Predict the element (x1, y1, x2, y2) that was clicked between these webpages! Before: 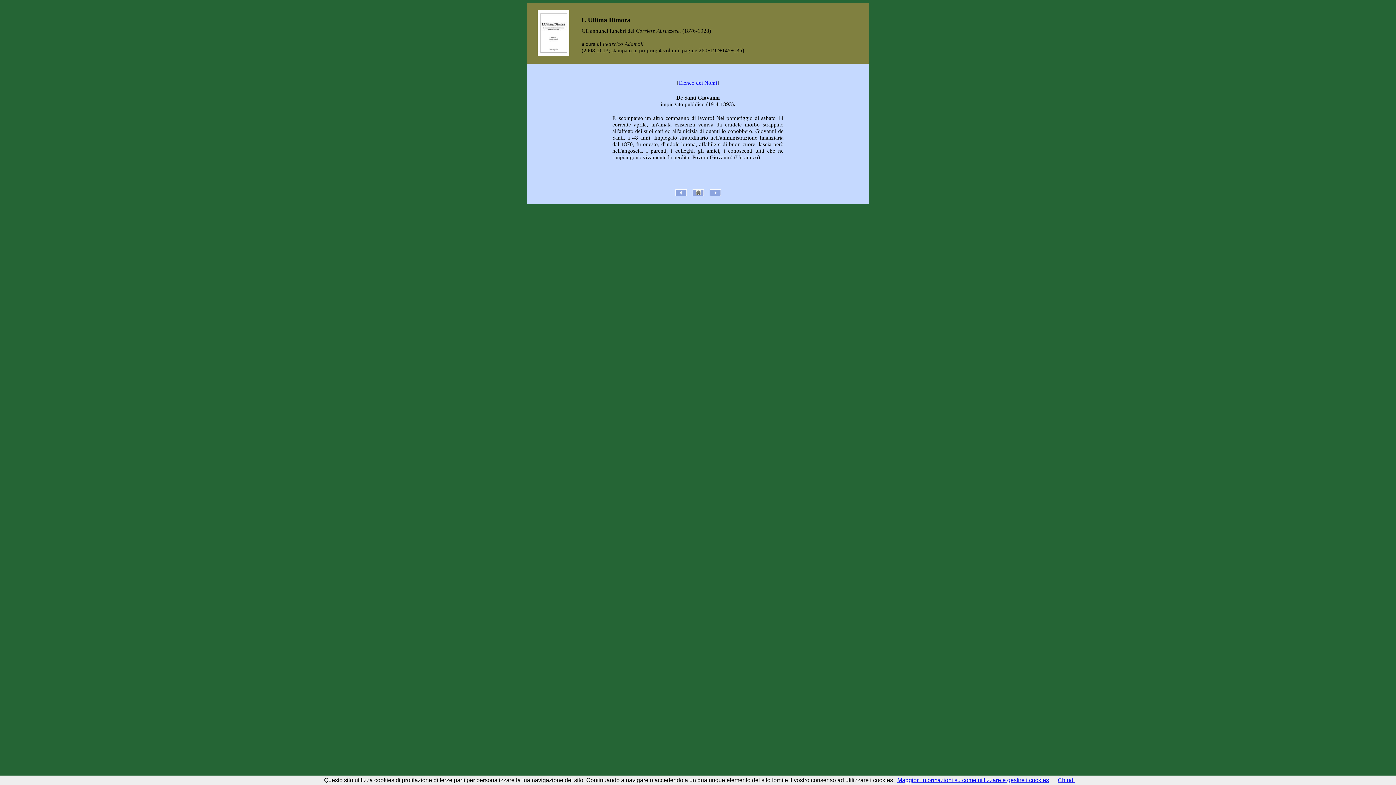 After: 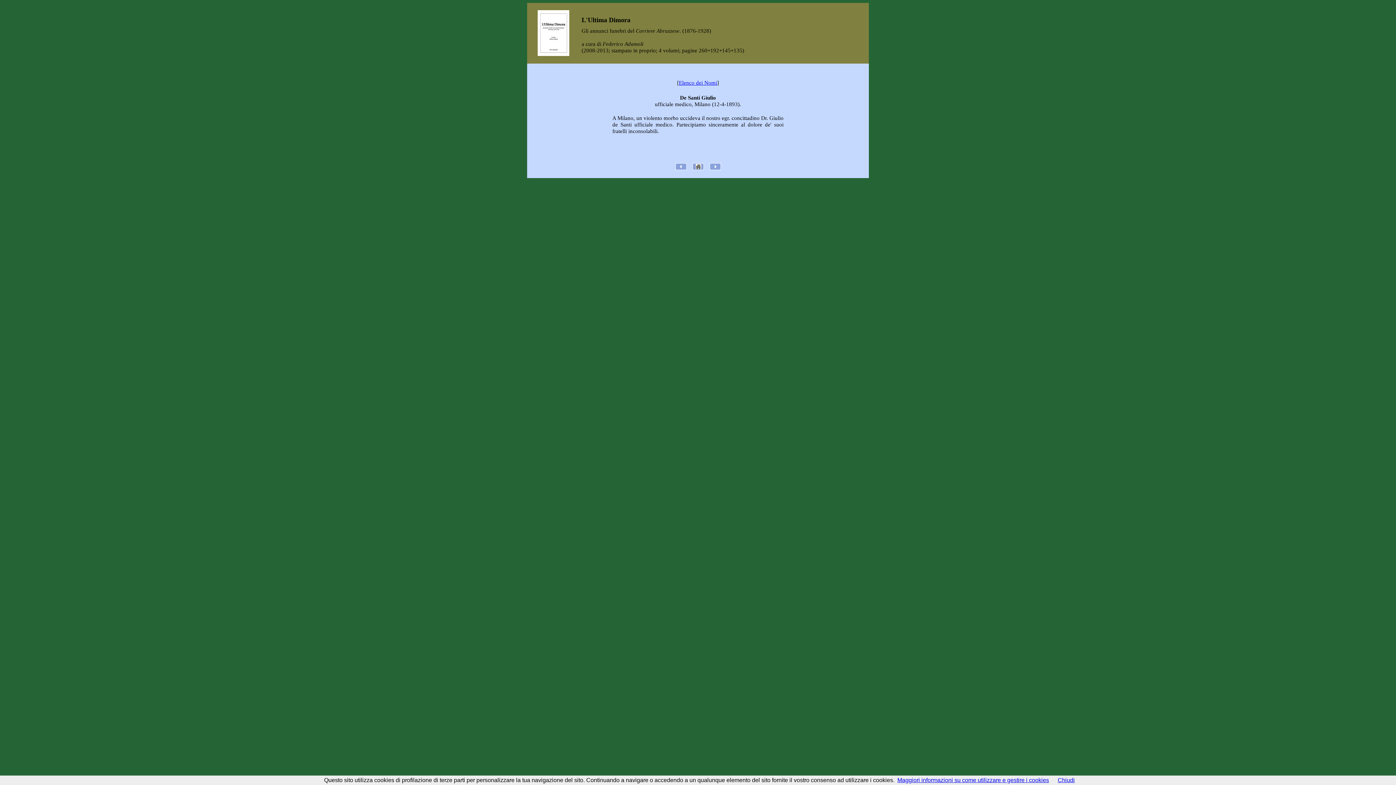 Action: bbox: (675, 191, 686, 197)